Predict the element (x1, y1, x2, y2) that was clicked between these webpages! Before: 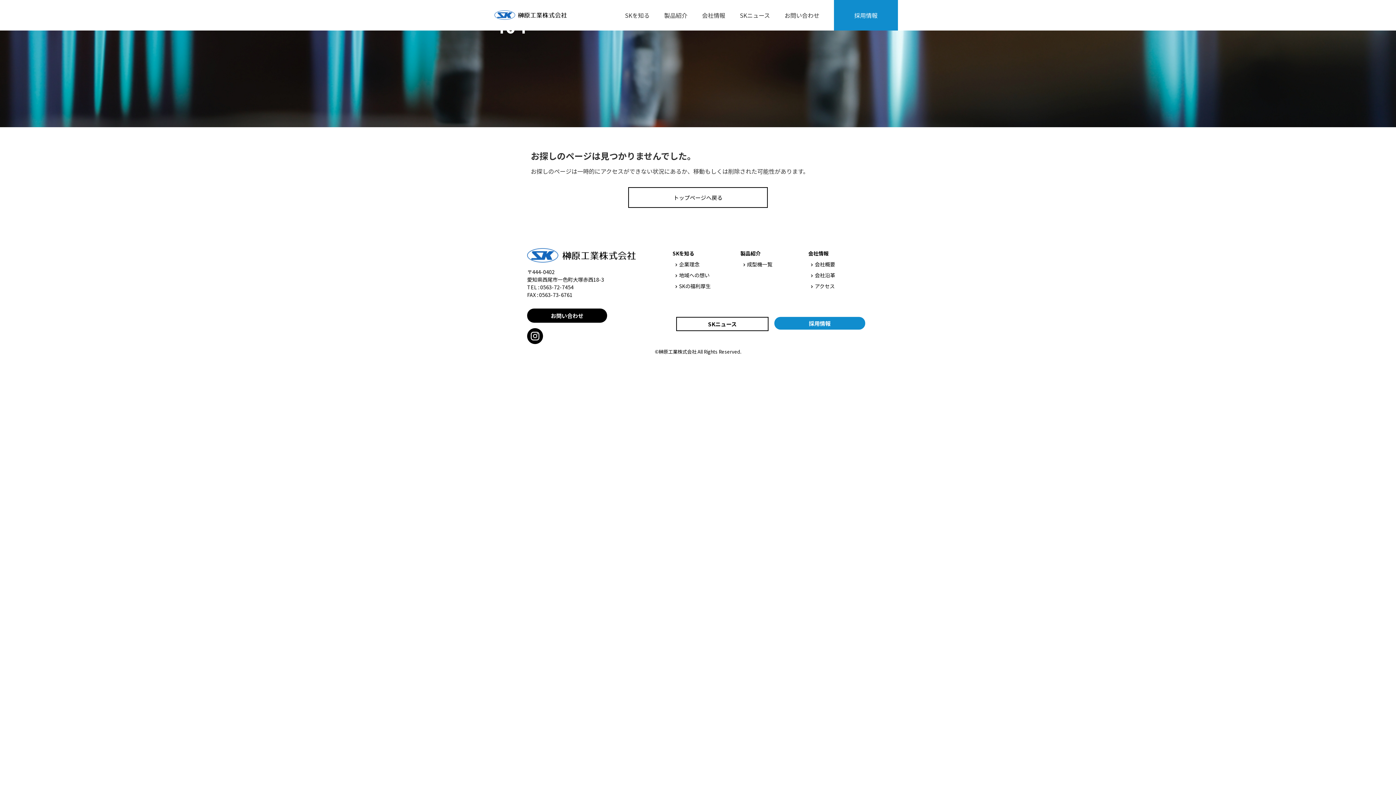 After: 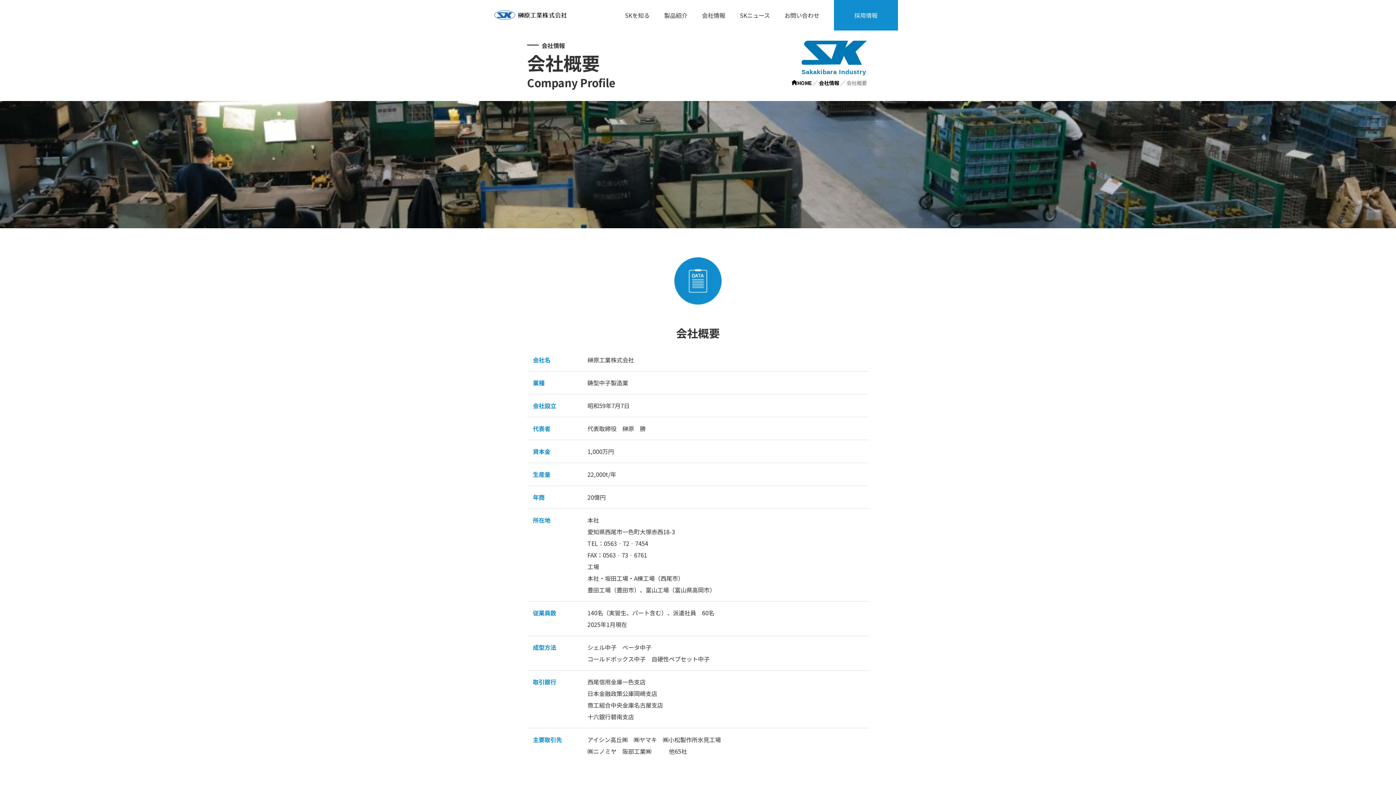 Action: bbox: (811, 260, 835, 268) label: 会社概要